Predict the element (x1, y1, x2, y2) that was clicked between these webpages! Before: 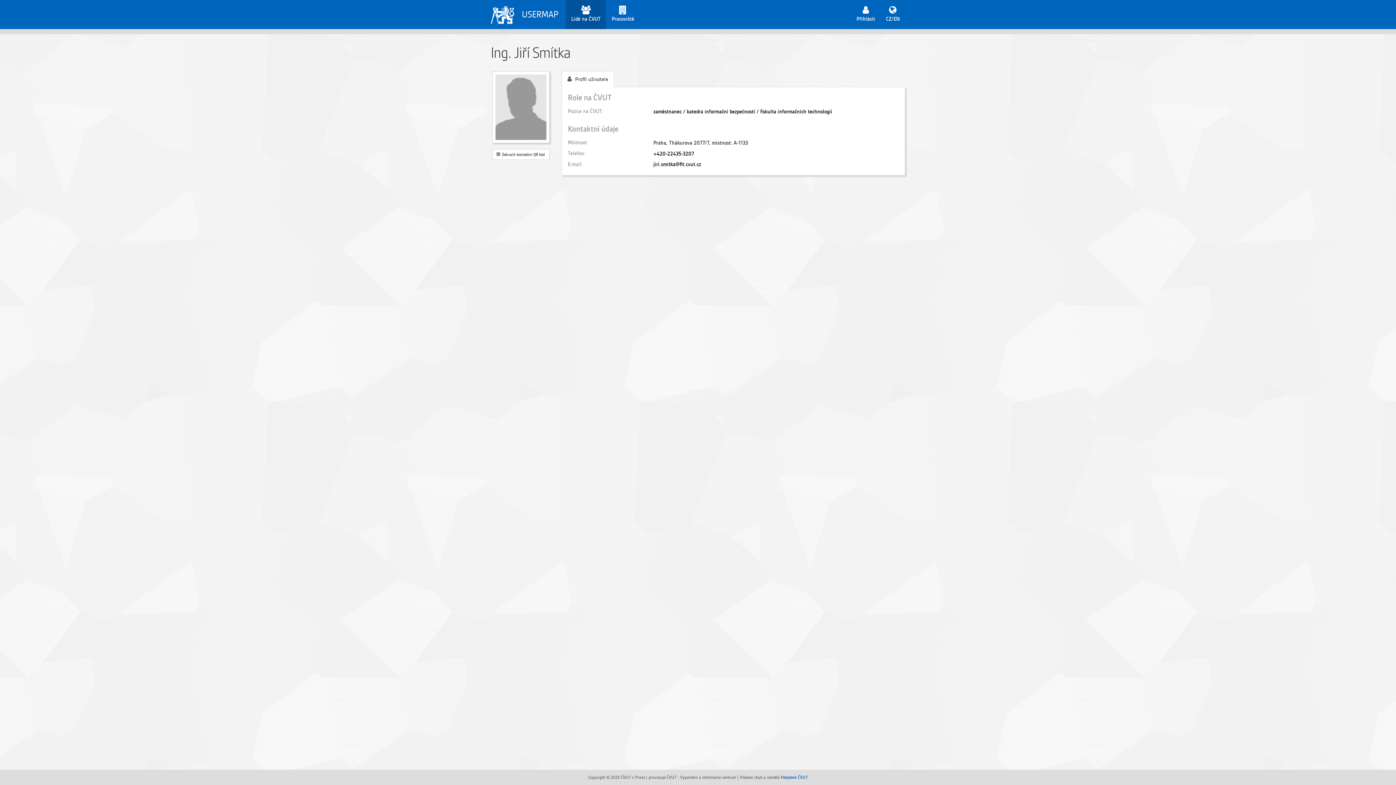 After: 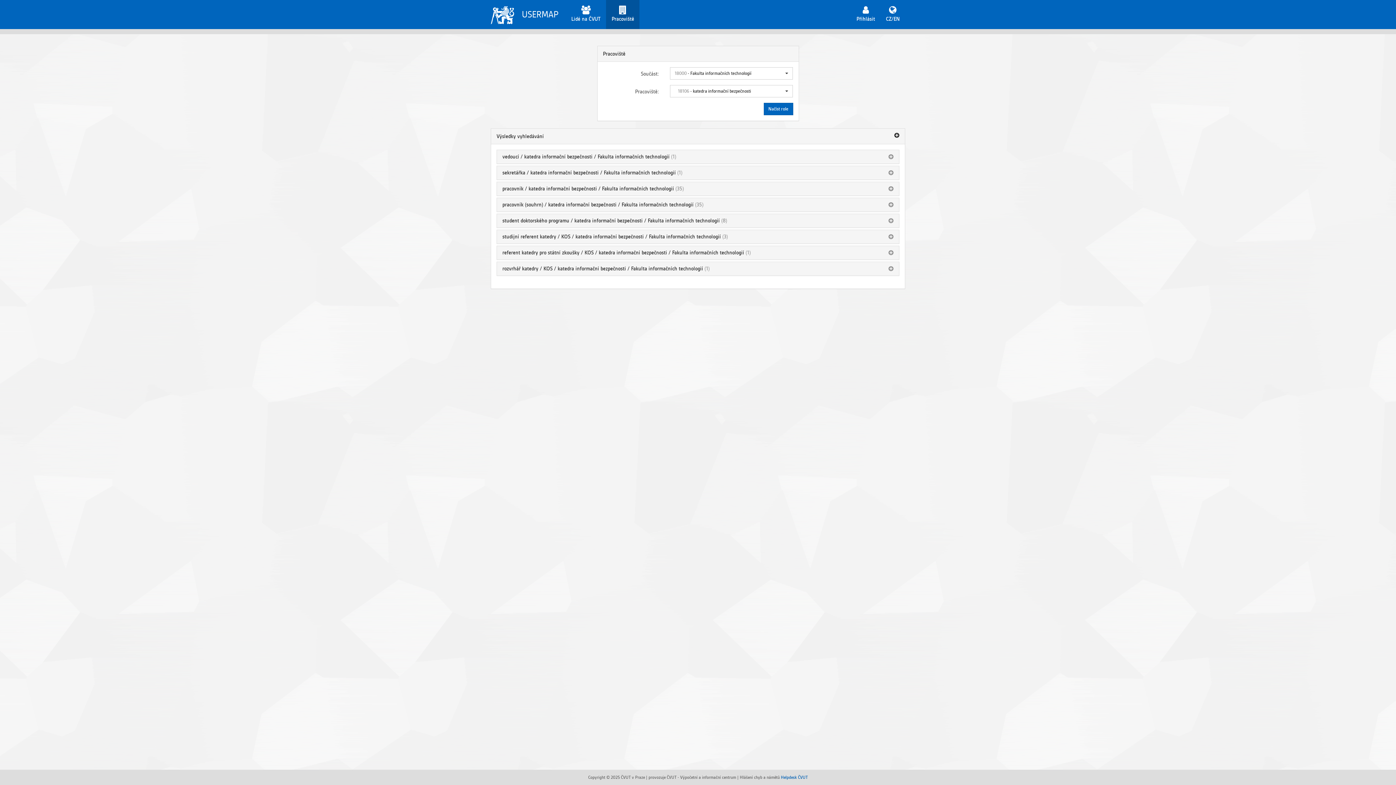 Action: label: zaměstnanec / katedra informační bezpečnosti / Fakulta informačních technologií bbox: (653, 108, 832, 114)